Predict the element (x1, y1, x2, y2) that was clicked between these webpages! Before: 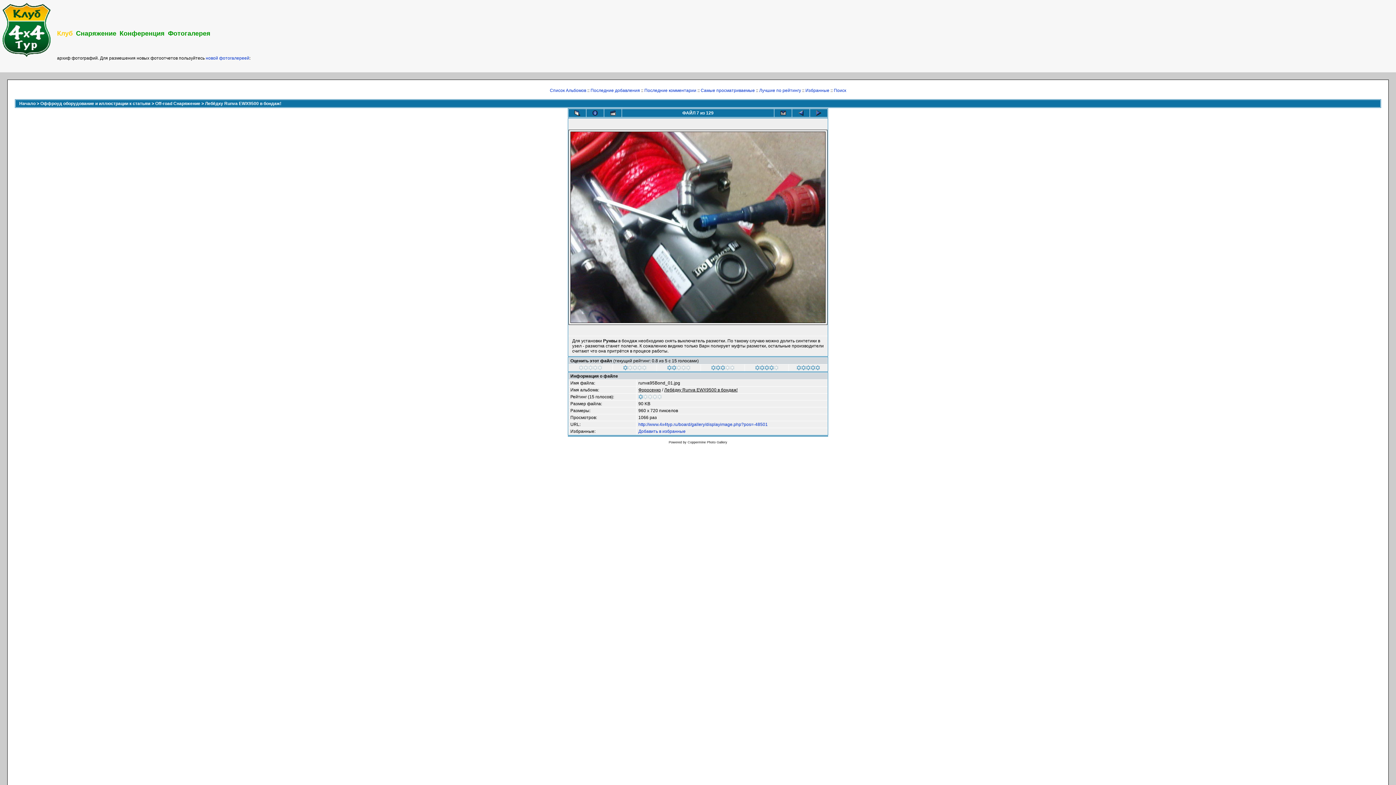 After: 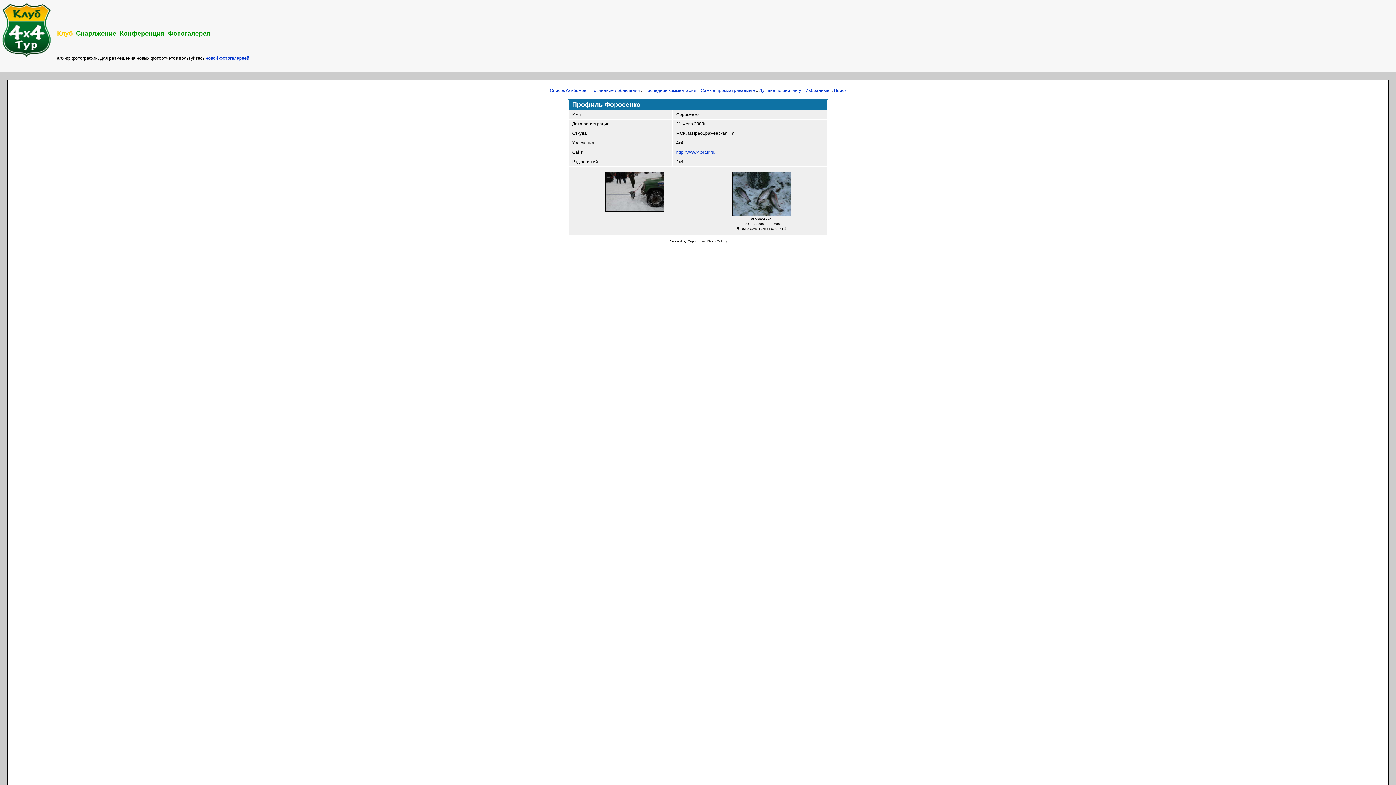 Action: bbox: (638, 387, 661, 392) label: Фopoceнкo